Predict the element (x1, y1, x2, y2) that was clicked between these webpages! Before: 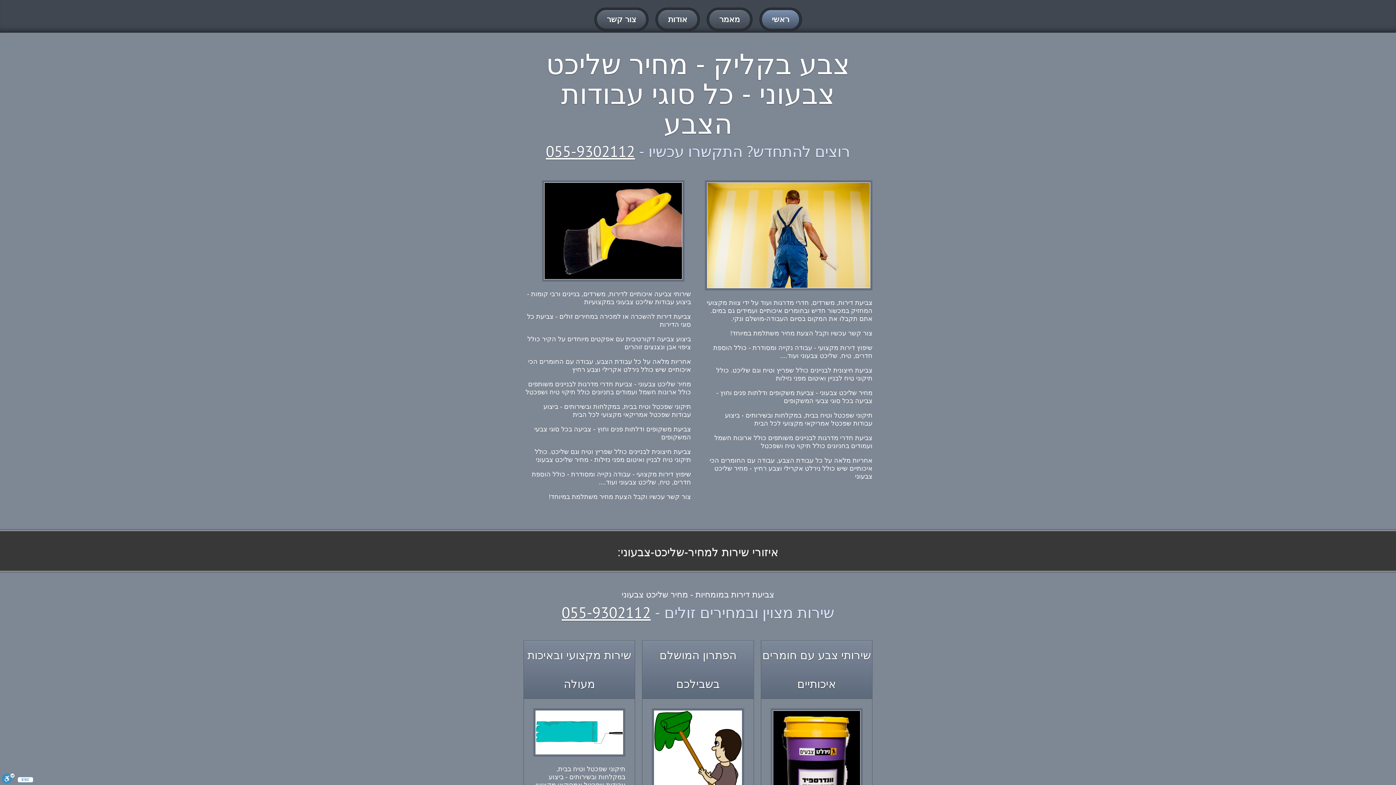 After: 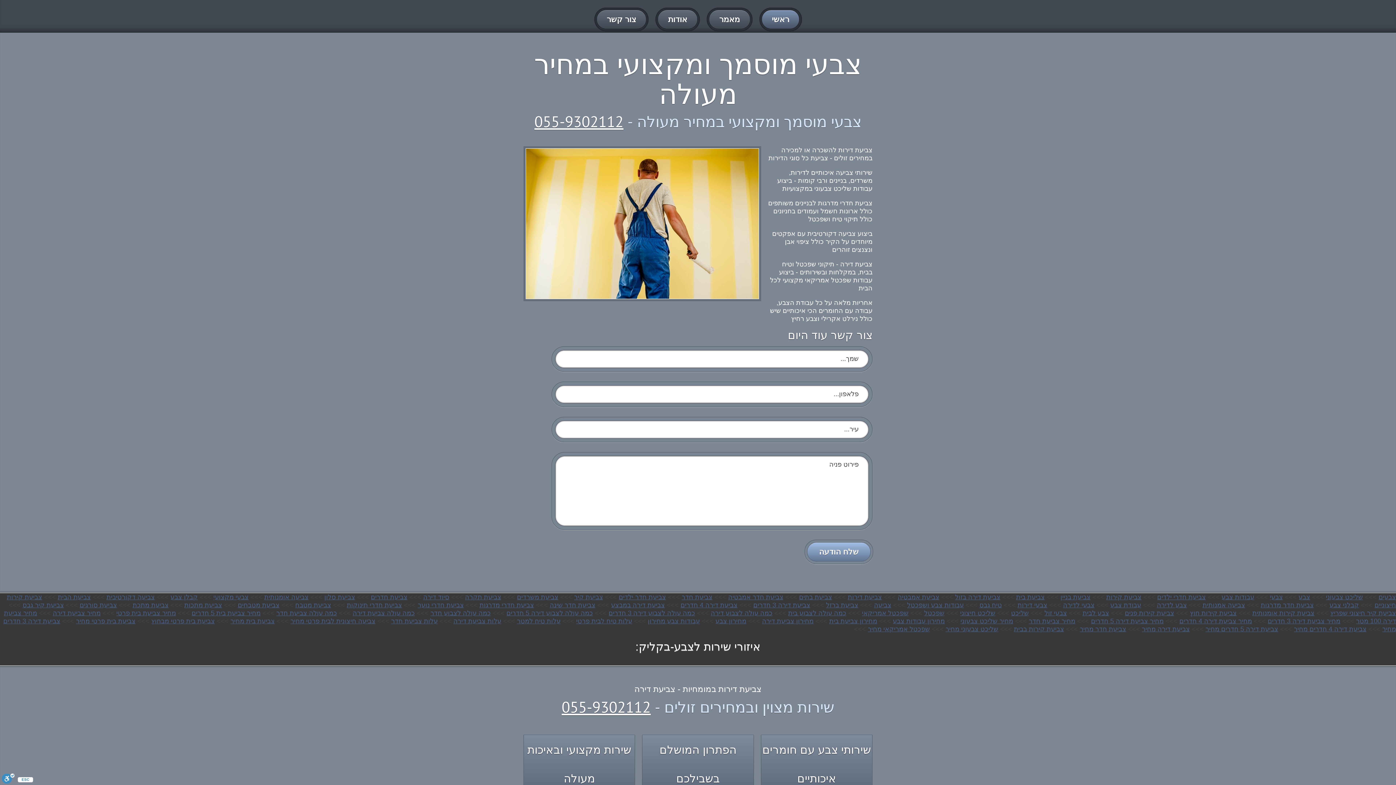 Action: bbox: (770, 708, 862, 810)